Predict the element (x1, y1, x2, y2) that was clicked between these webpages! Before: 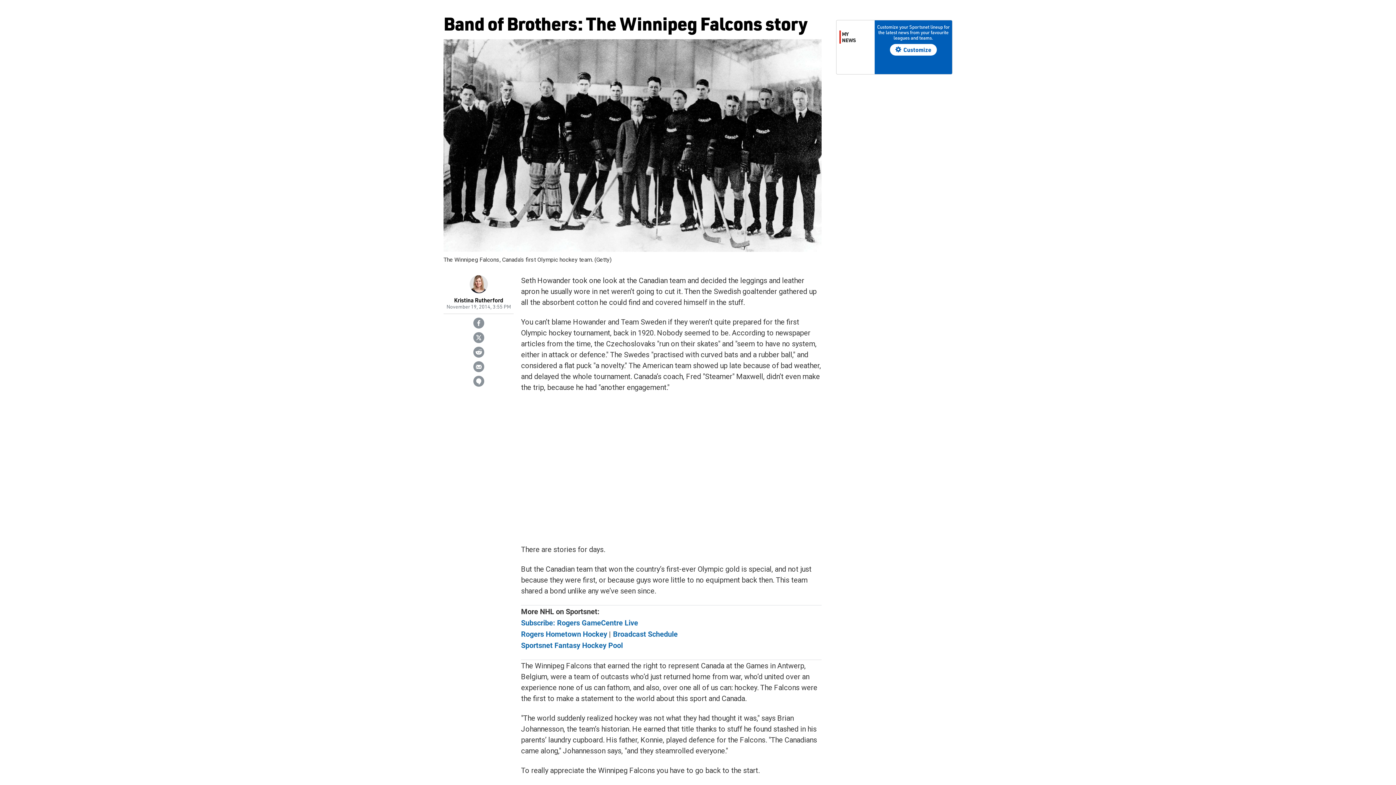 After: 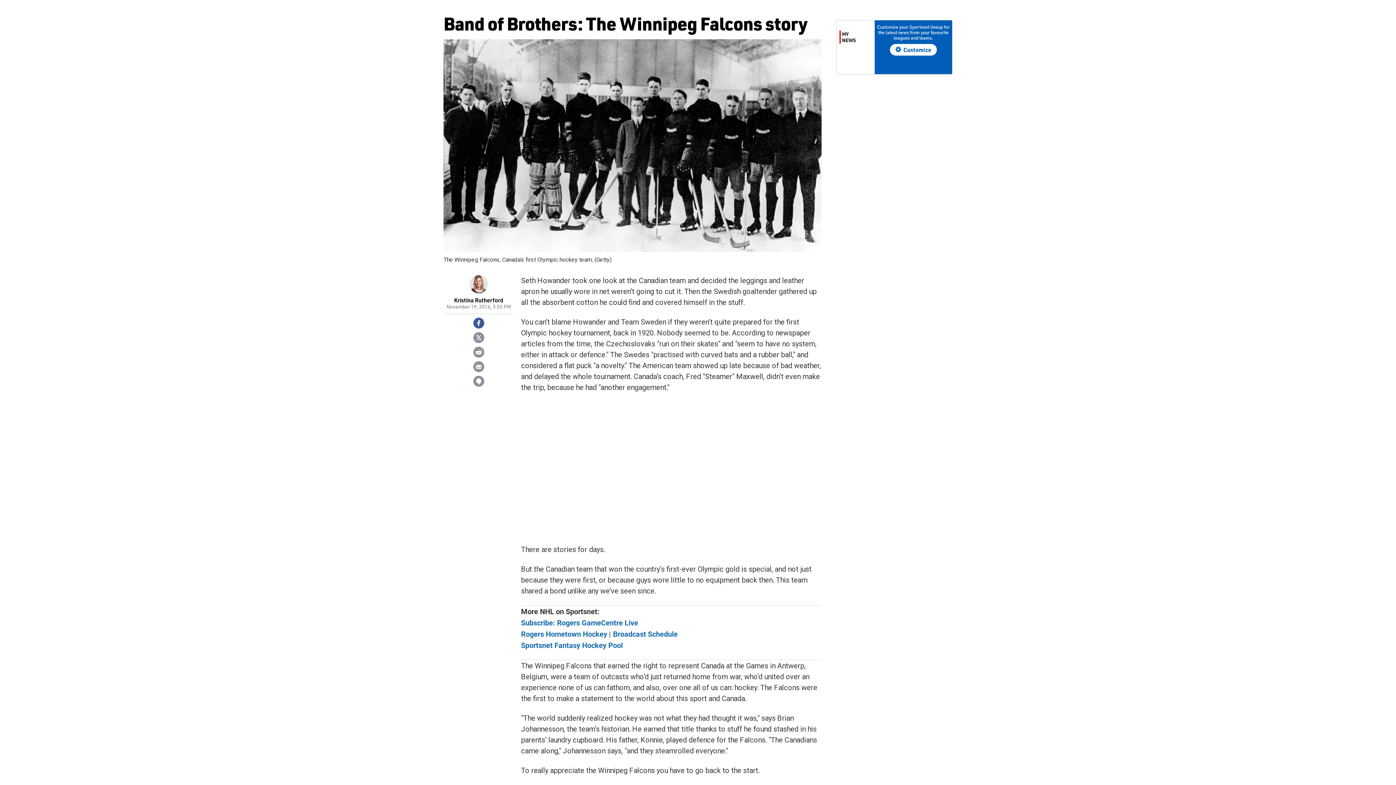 Action: bbox: (473, 317, 484, 328)